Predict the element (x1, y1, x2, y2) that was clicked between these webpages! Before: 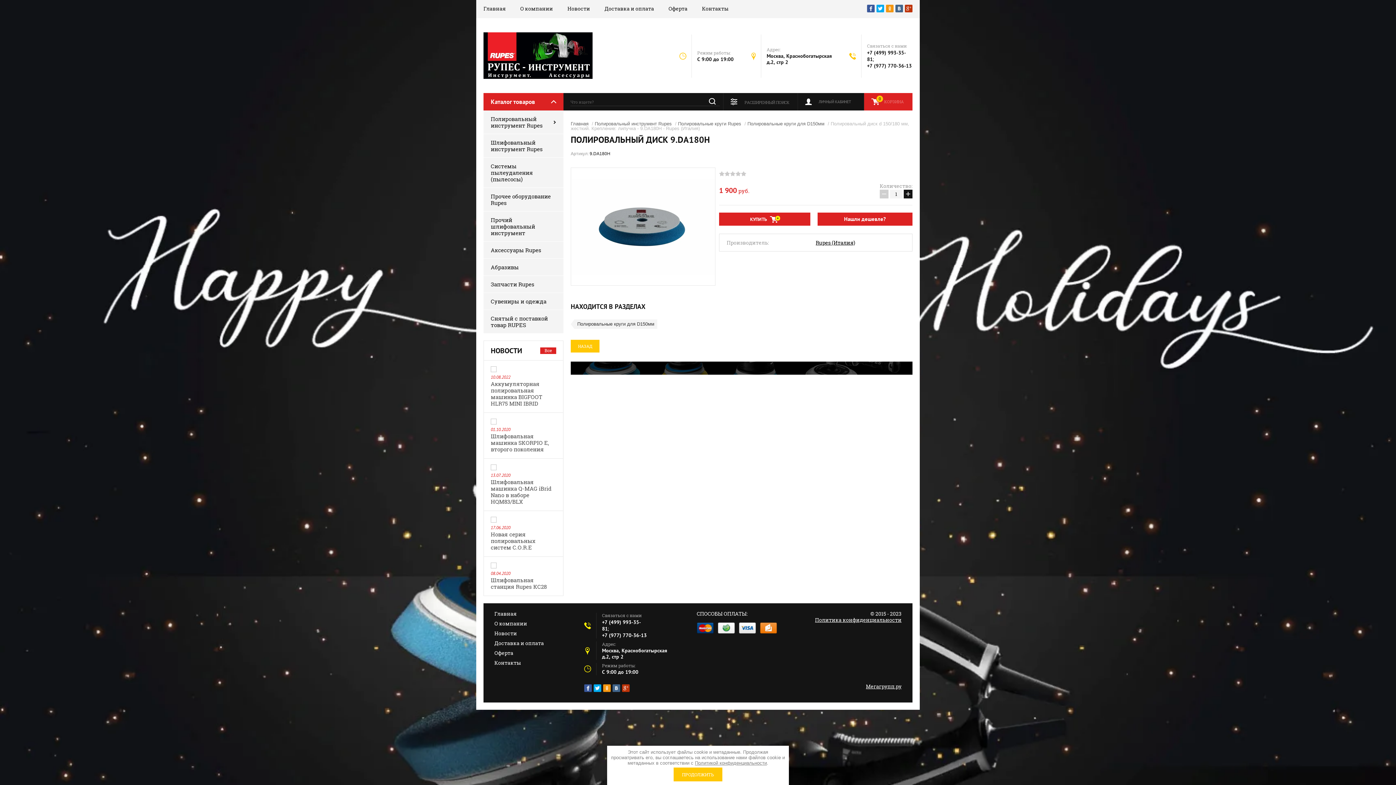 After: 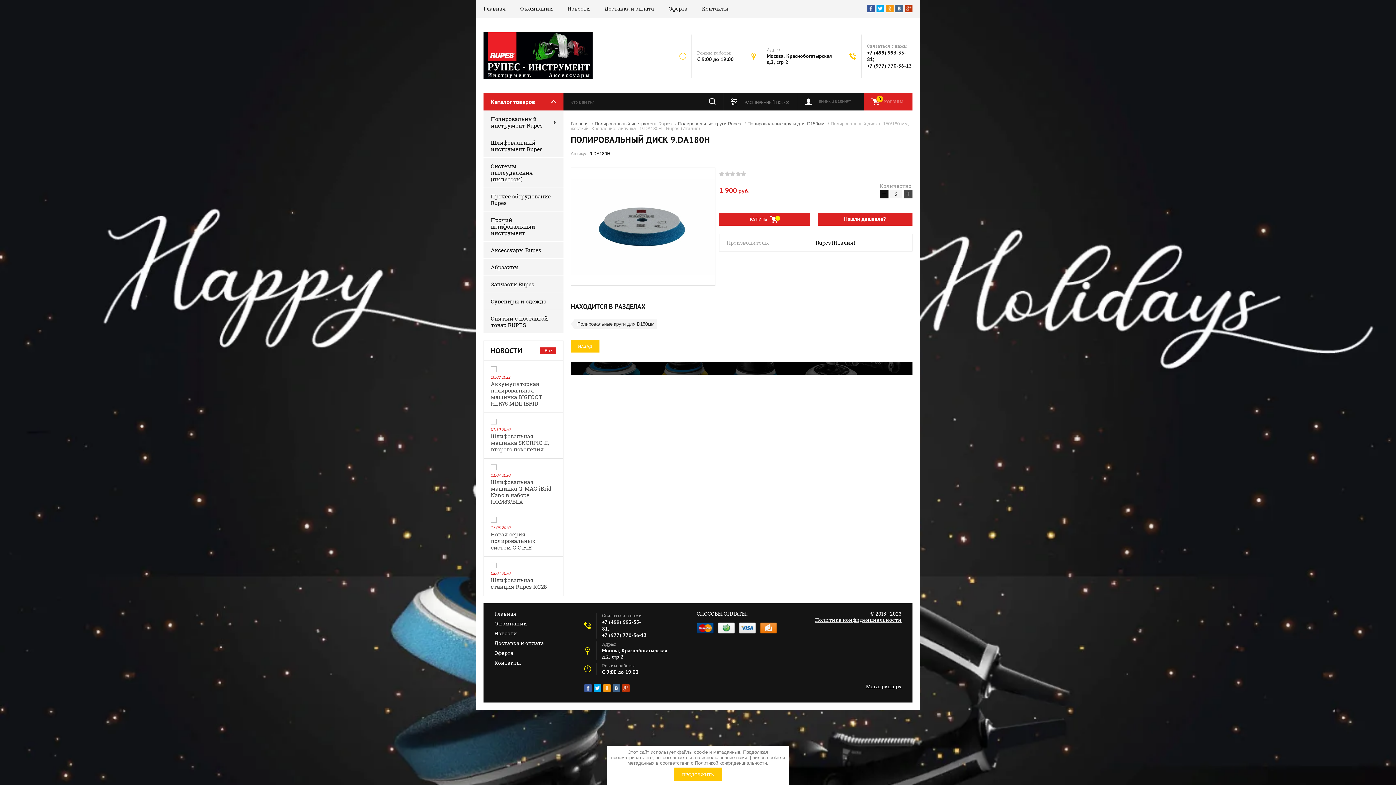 Action: label: + bbox: (904, 189, 912, 198)